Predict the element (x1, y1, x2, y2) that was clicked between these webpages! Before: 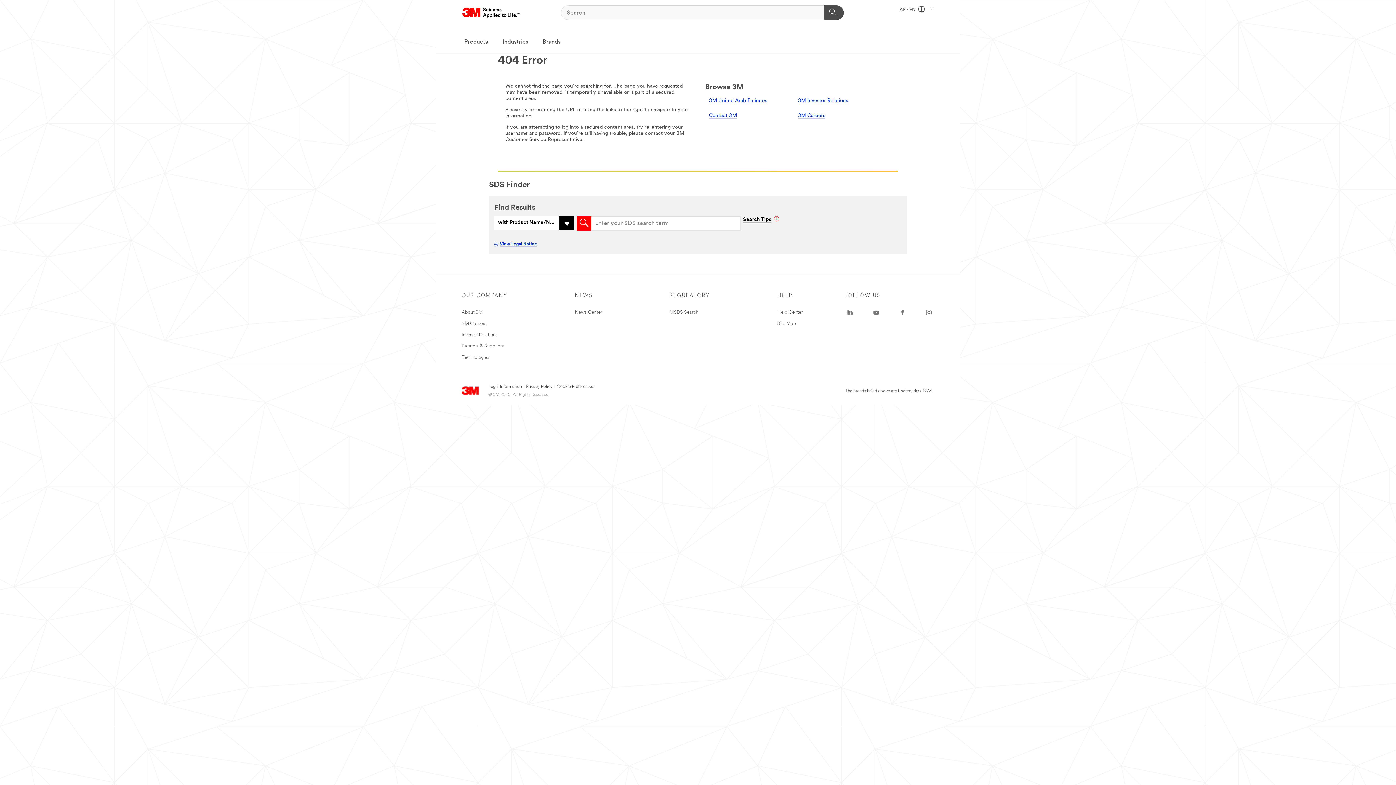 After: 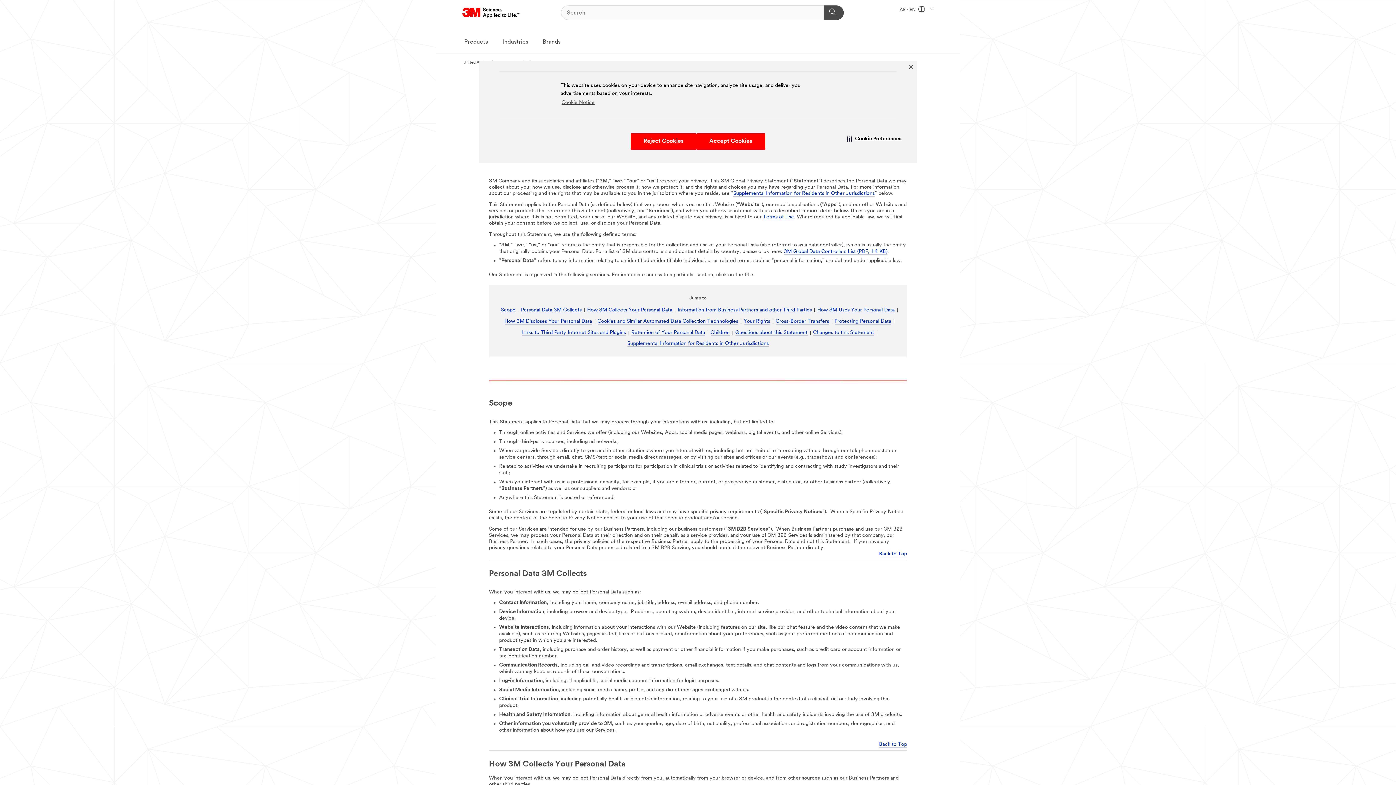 Action: bbox: (526, 384, 552, 389) label: Privacy Policy